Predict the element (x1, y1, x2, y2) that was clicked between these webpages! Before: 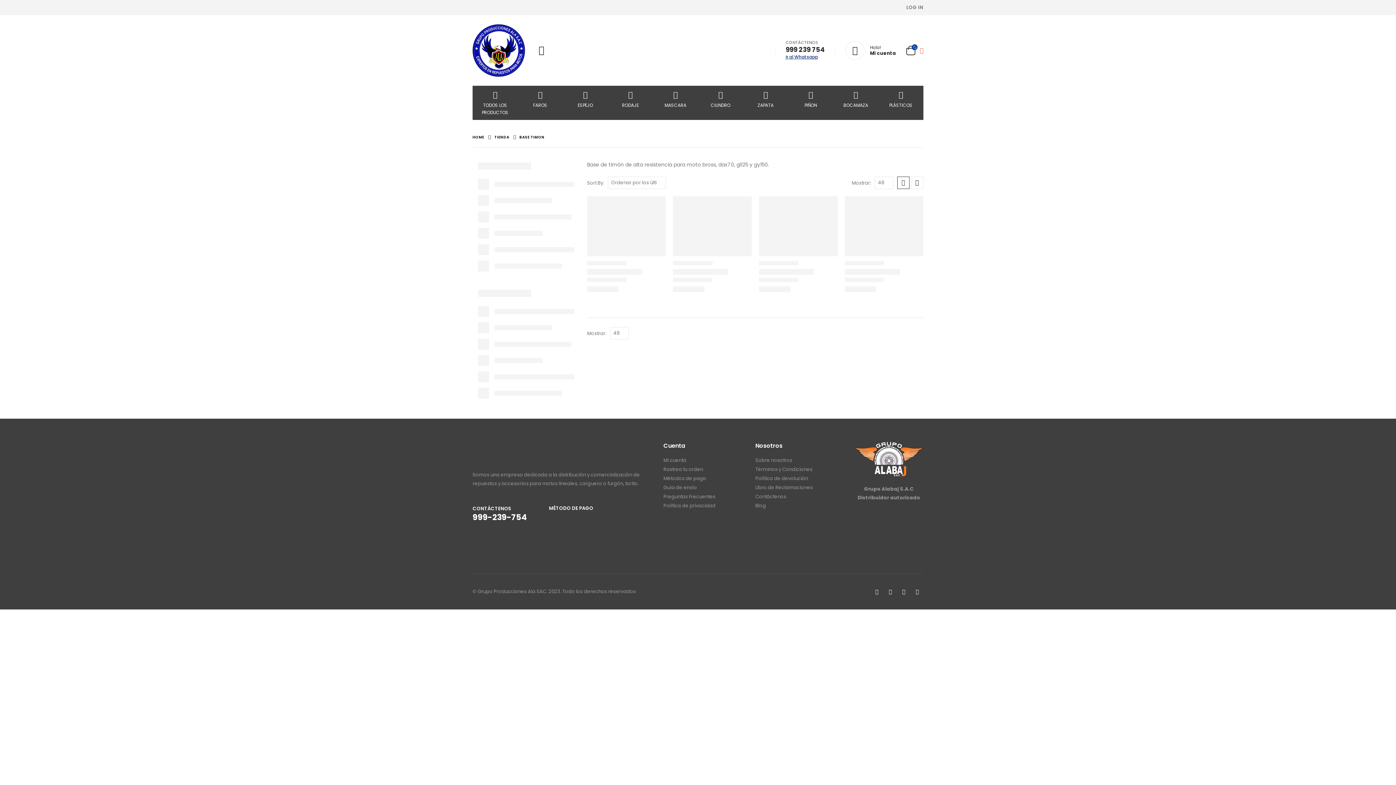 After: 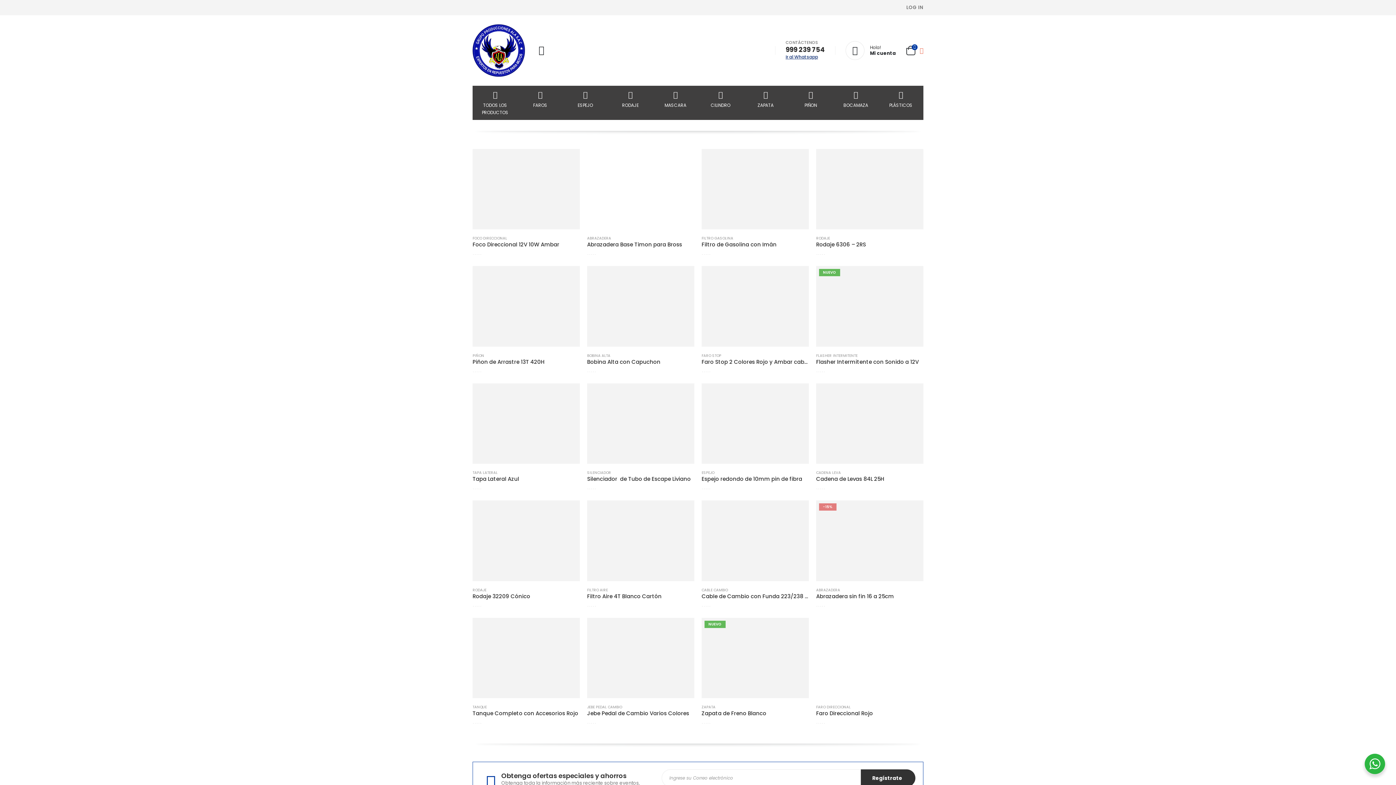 Action: label: Guía de envío bbox: (663, 484, 697, 491)